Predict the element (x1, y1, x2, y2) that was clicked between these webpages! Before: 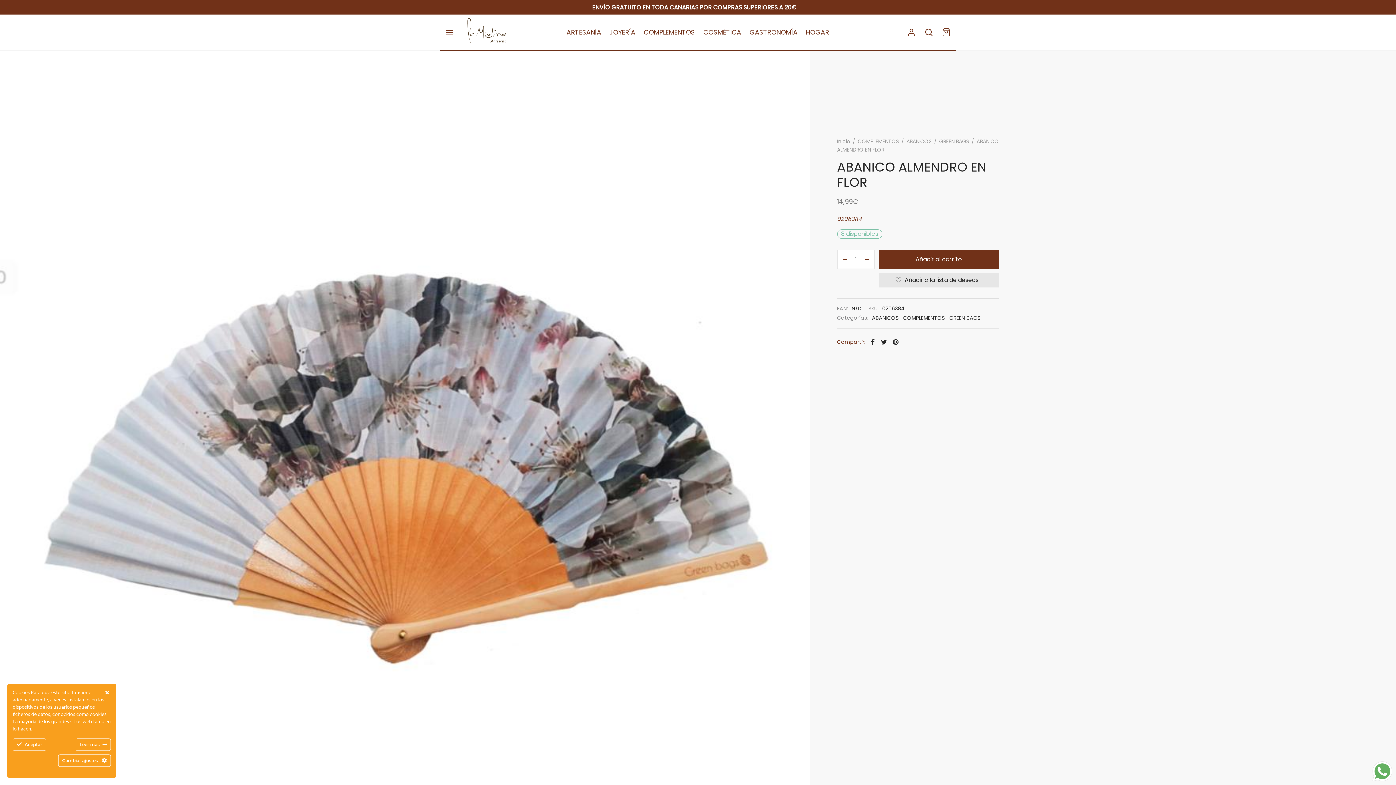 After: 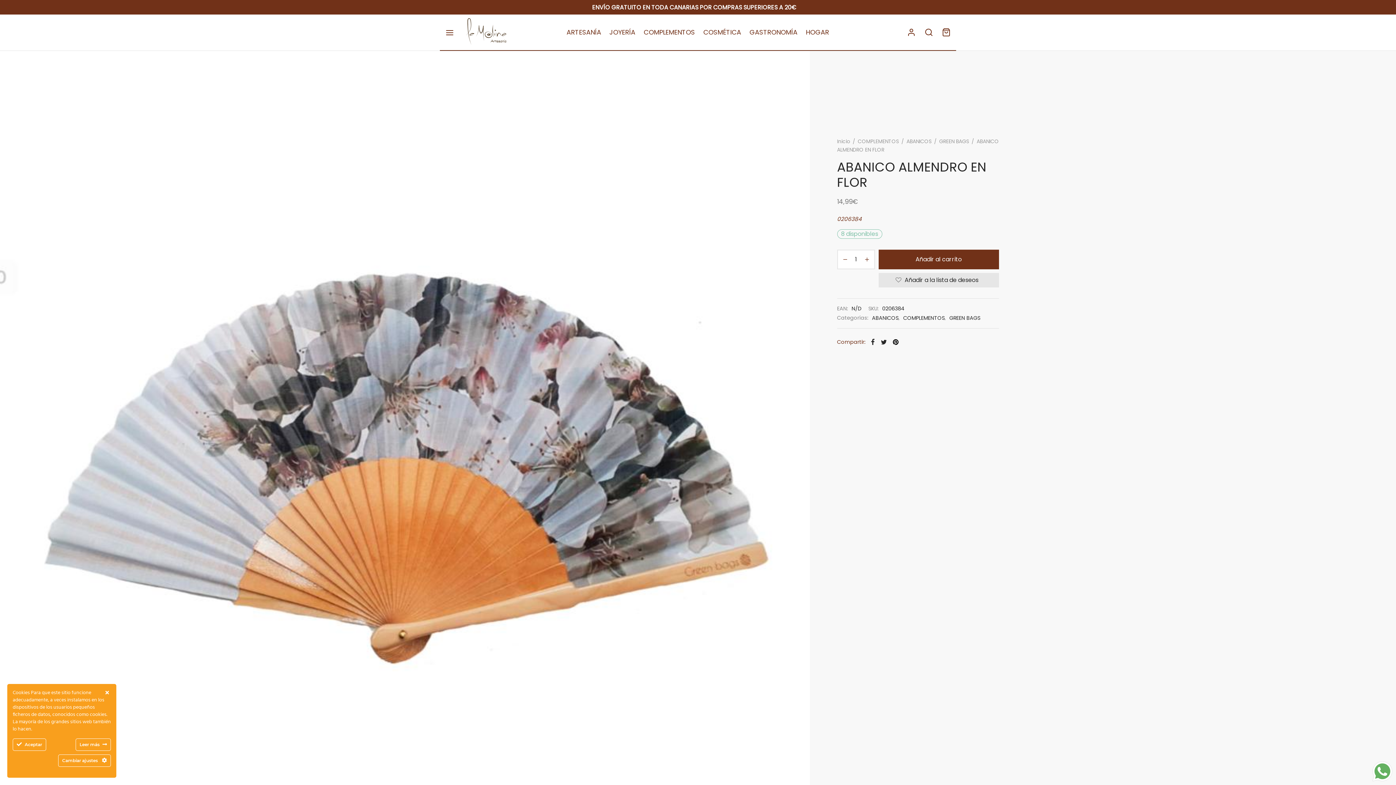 Action: bbox: (890, 336, 901, 348)